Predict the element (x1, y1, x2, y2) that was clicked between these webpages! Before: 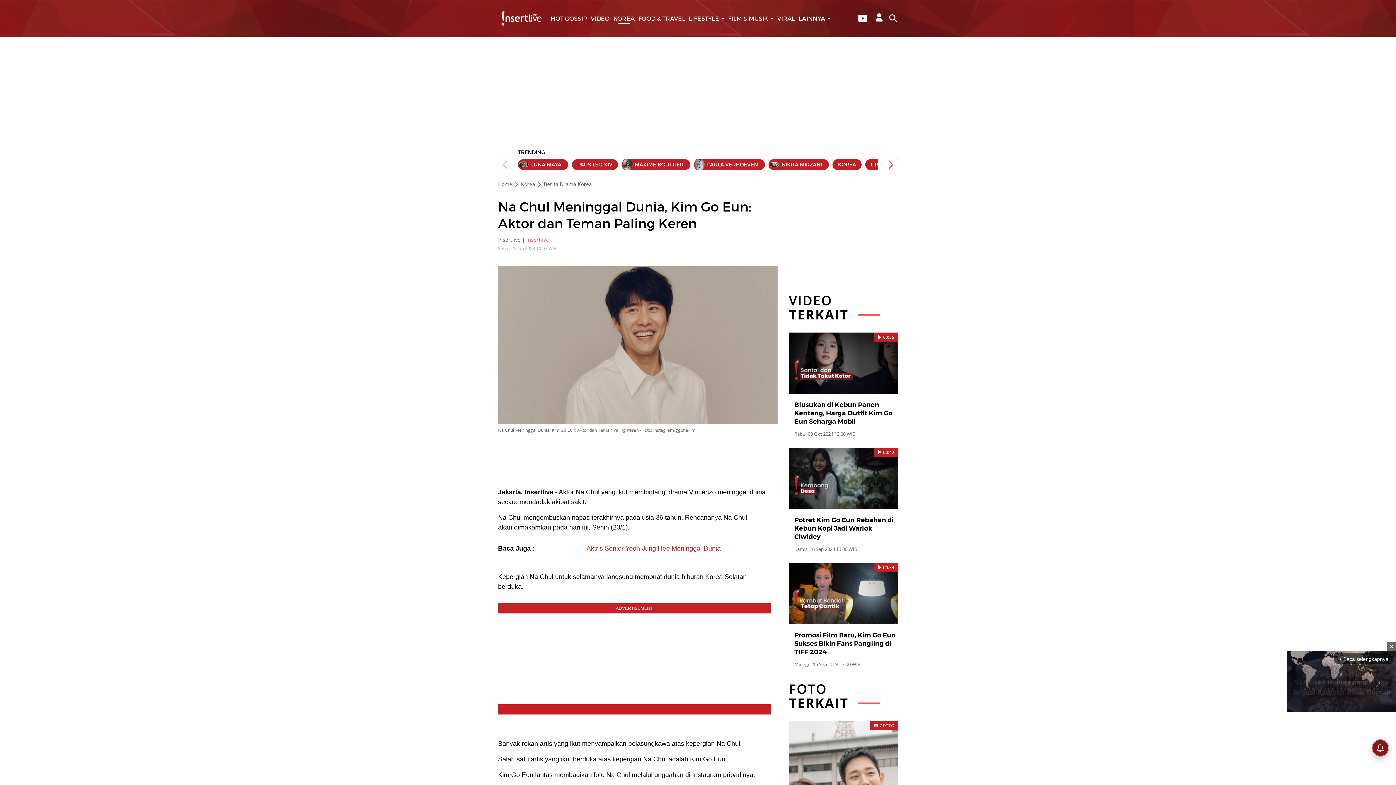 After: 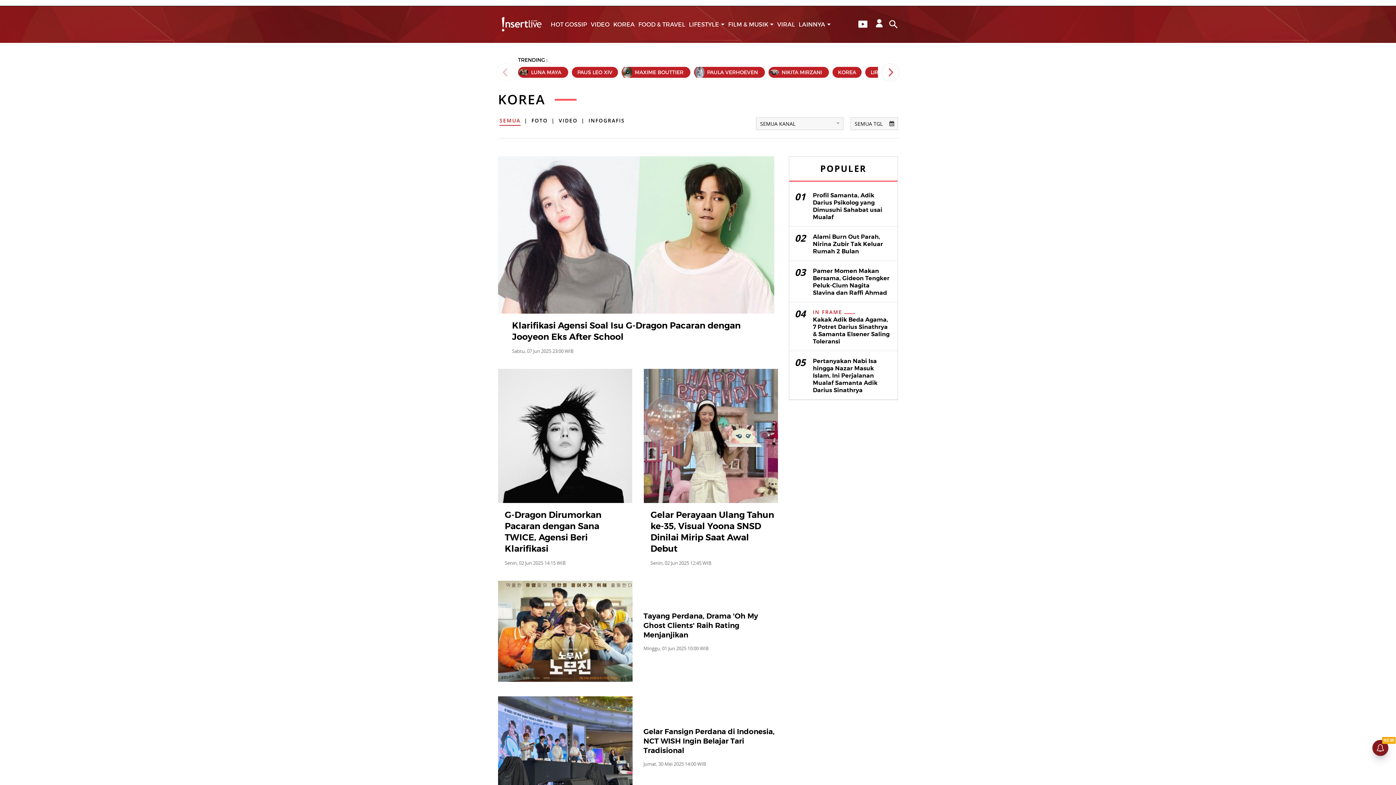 Action: bbox: (832, 159, 861, 170) label: KOREA